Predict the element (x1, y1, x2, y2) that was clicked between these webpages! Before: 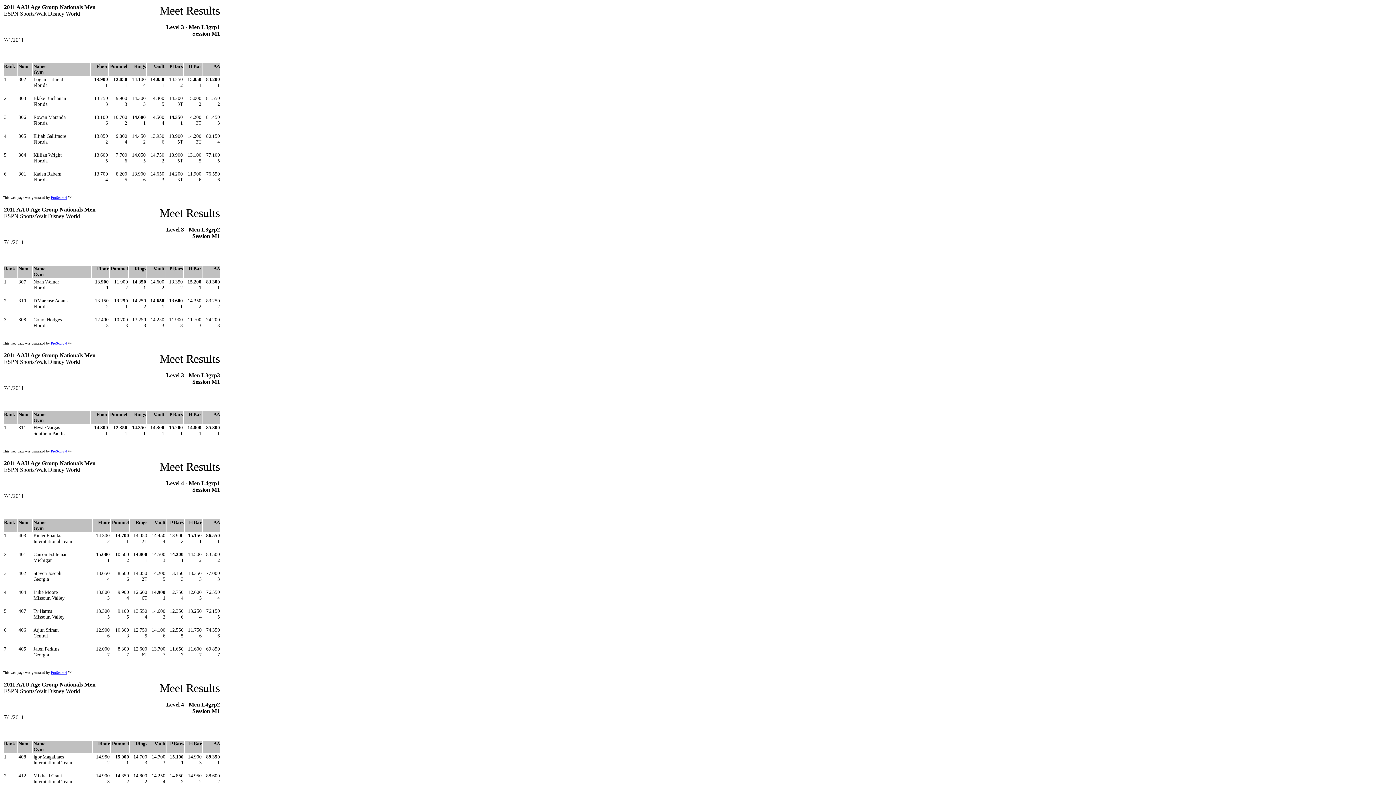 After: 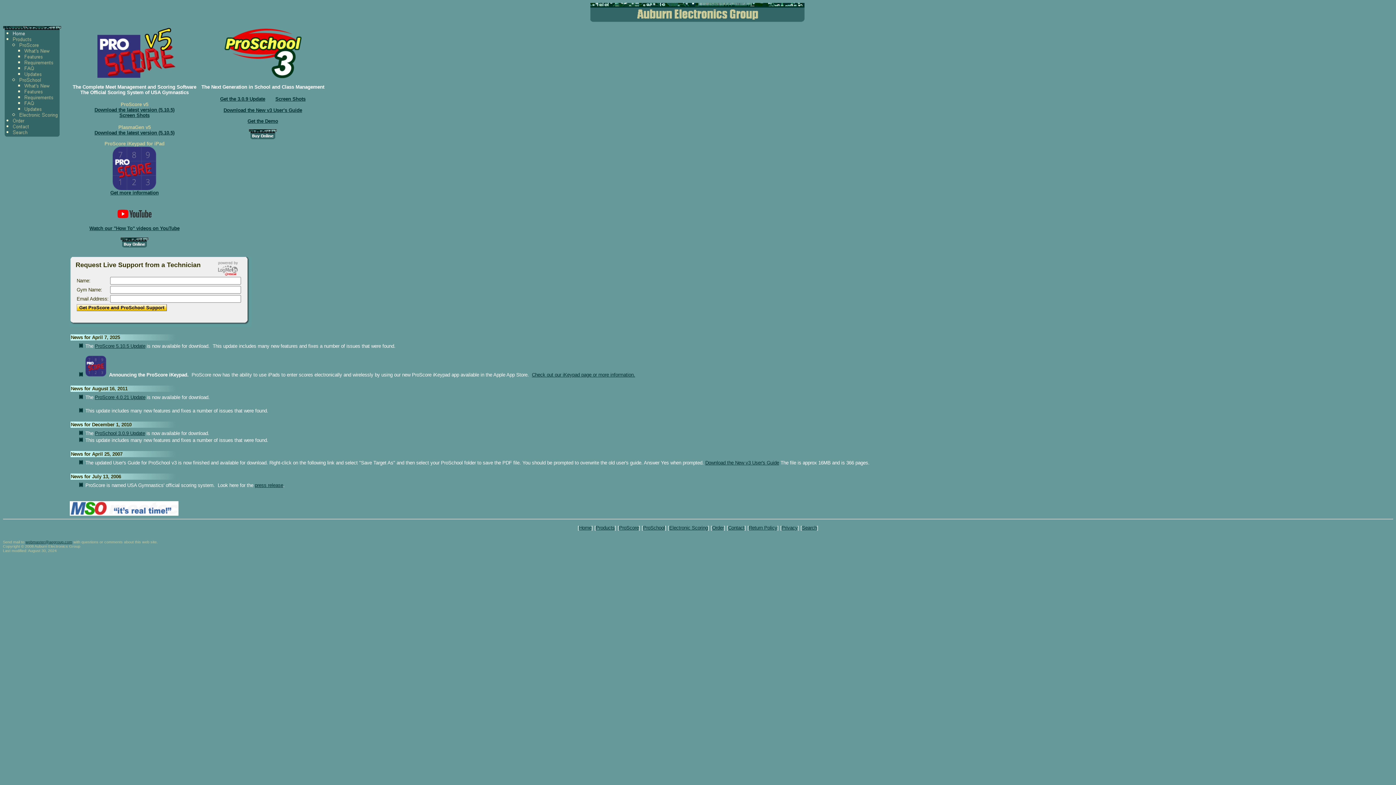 Action: label: ProScore 4 bbox: (50, 341, 66, 345)